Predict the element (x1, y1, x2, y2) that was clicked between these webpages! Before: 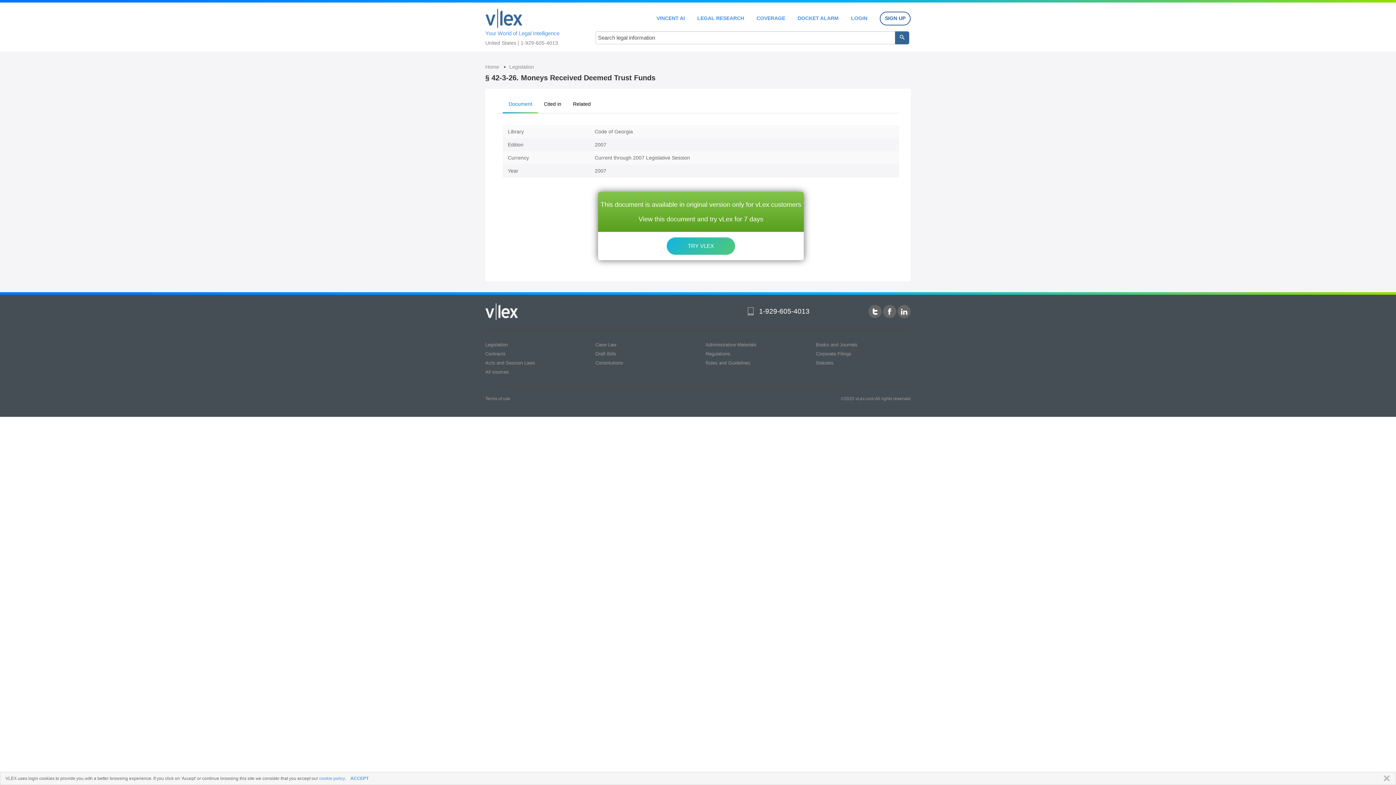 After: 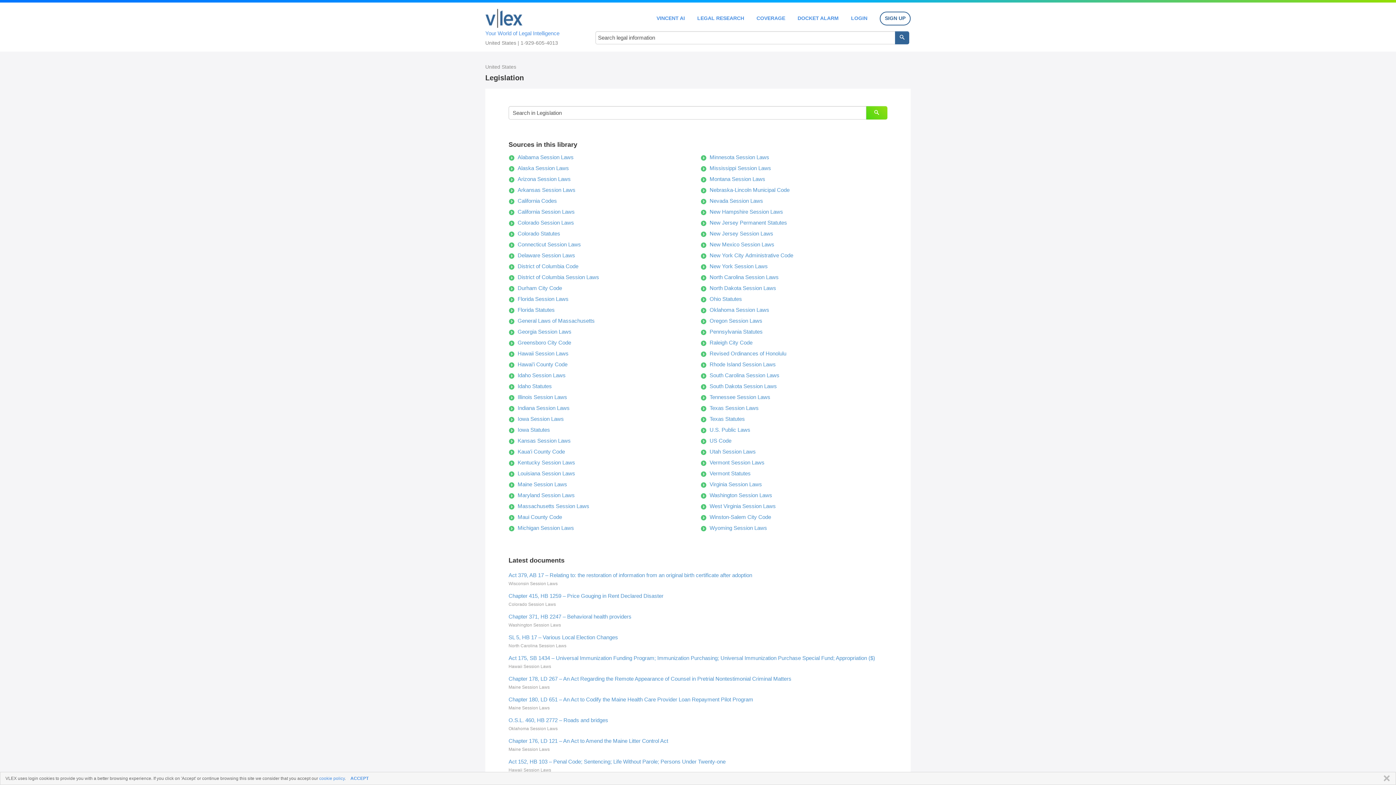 Action: bbox: (485, 342, 508, 347) label: Legislation